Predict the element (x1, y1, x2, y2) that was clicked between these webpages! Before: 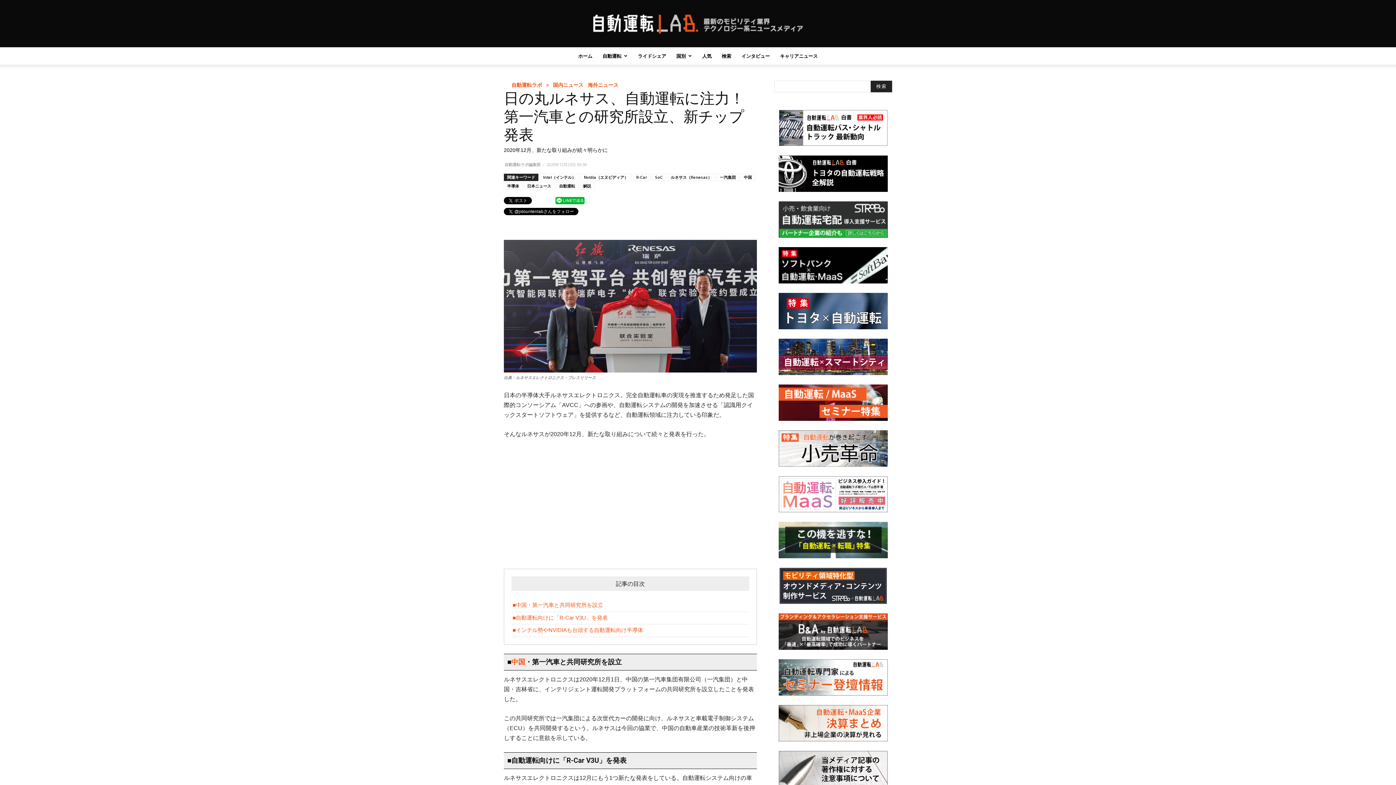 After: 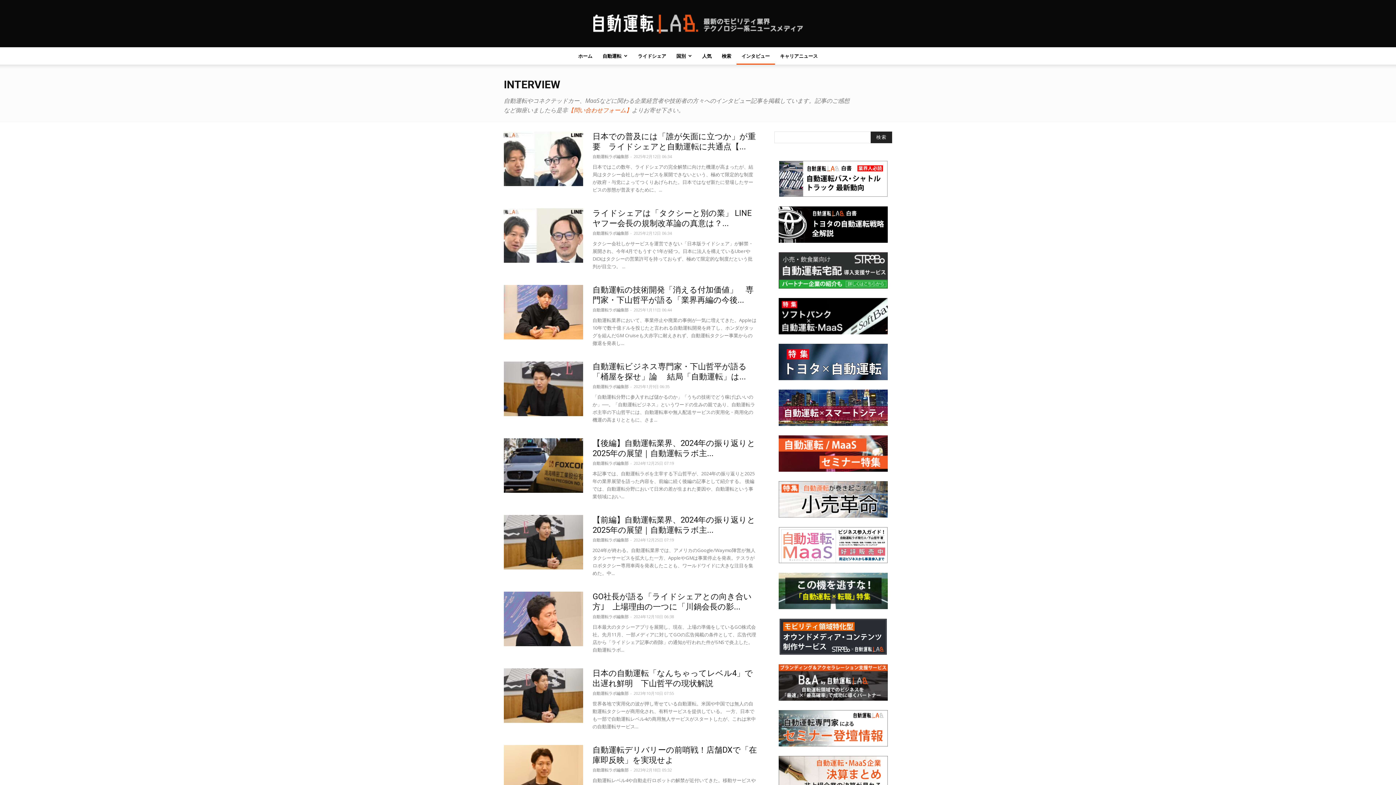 Action: bbox: (736, 47, 775, 64) label: インタビュー